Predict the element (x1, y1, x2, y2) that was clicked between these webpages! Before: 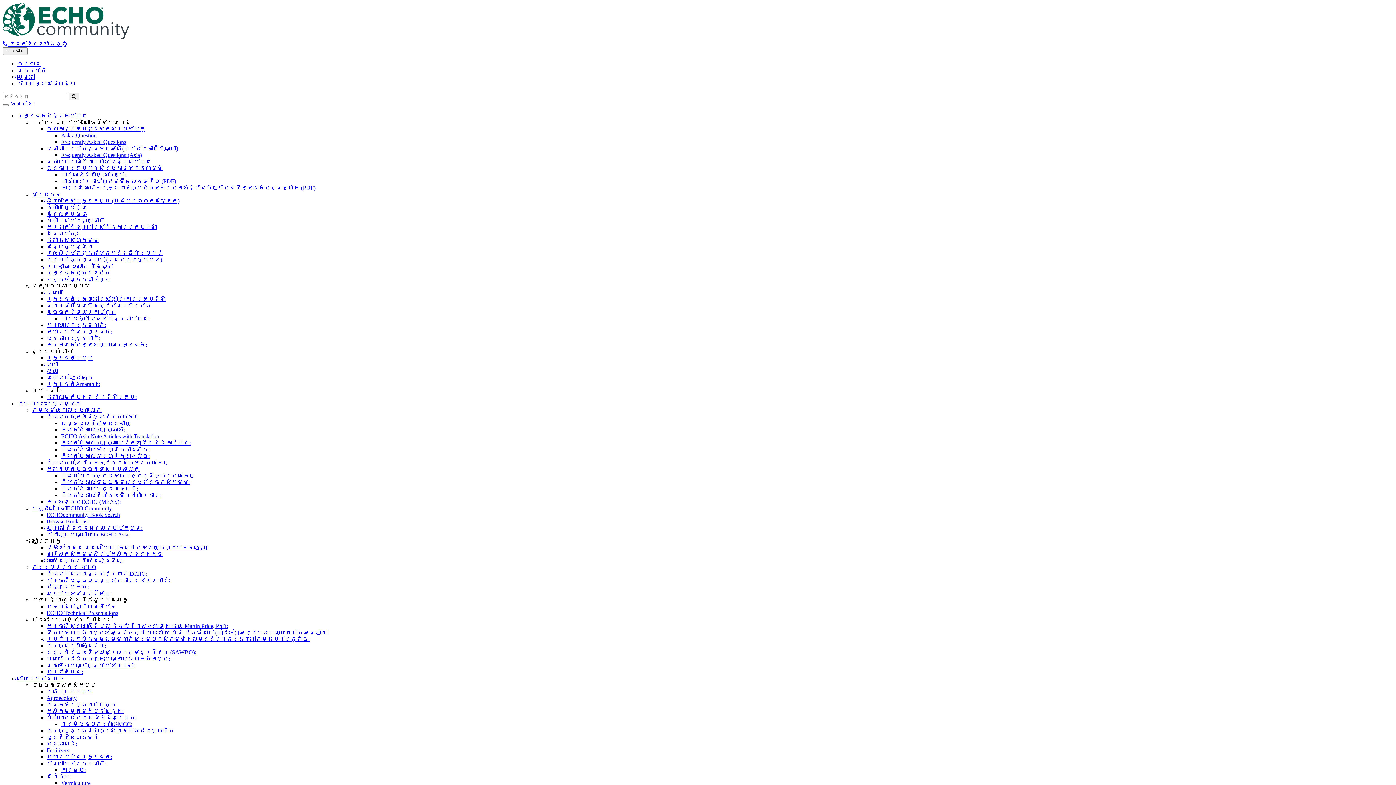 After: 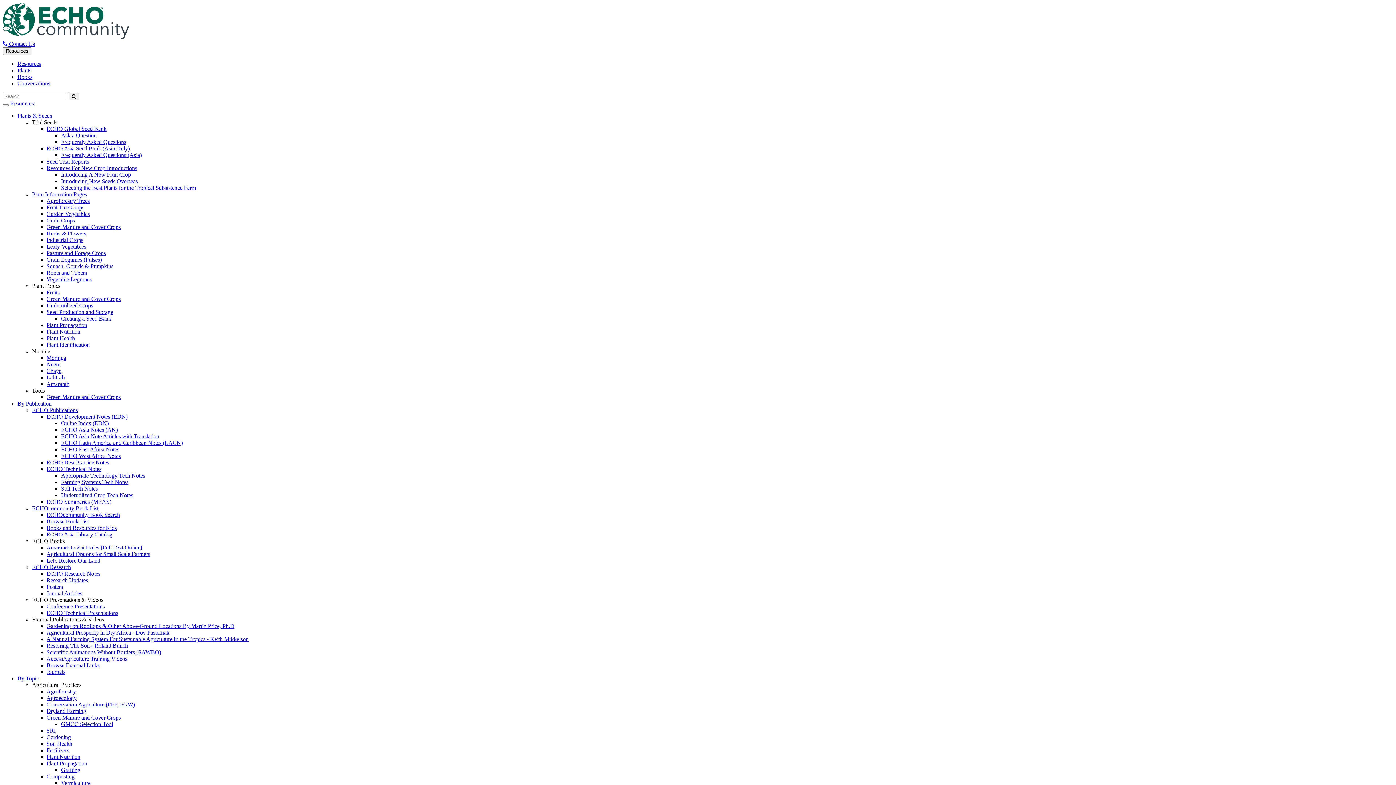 Action: label: អាហារបំប៉នរុក្ខជាតិ: bbox: (46, 754, 112, 760)